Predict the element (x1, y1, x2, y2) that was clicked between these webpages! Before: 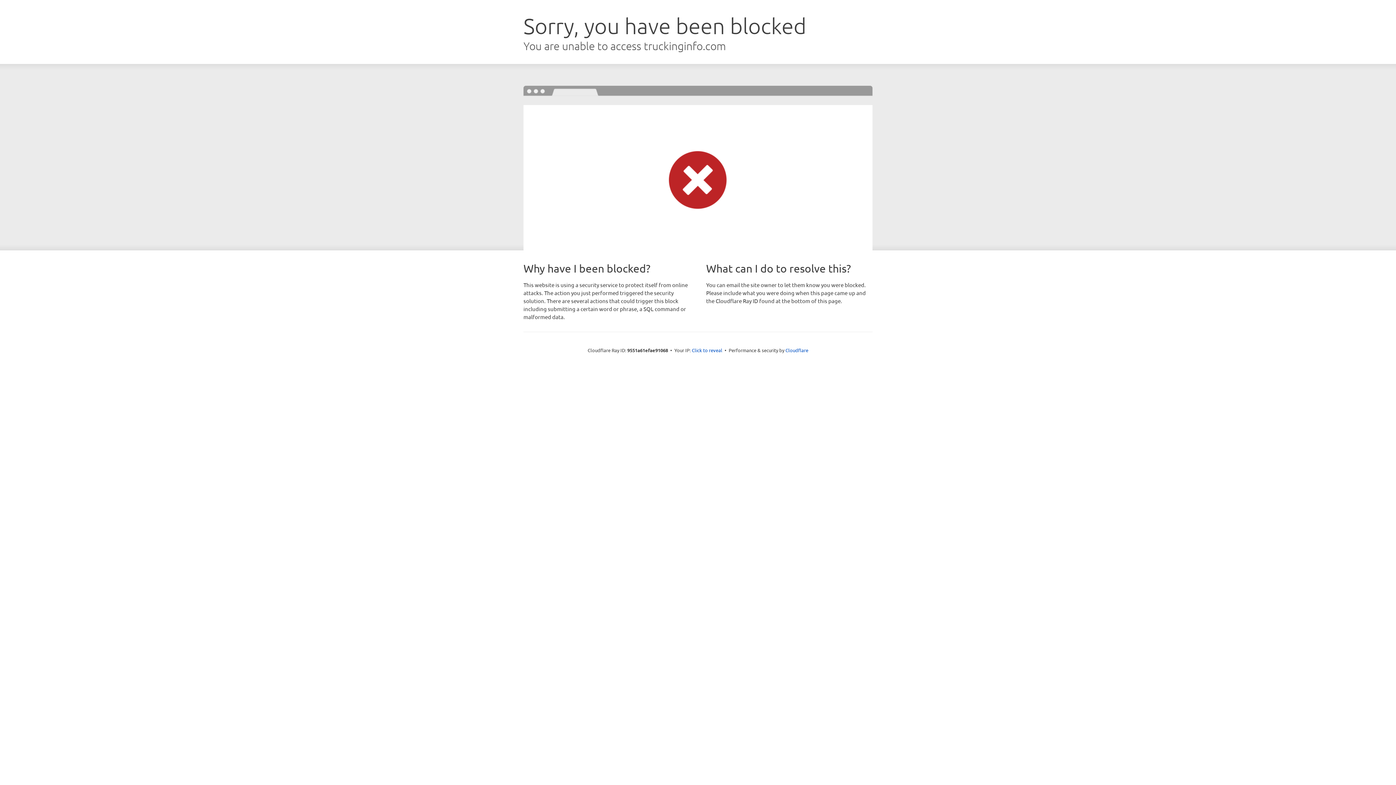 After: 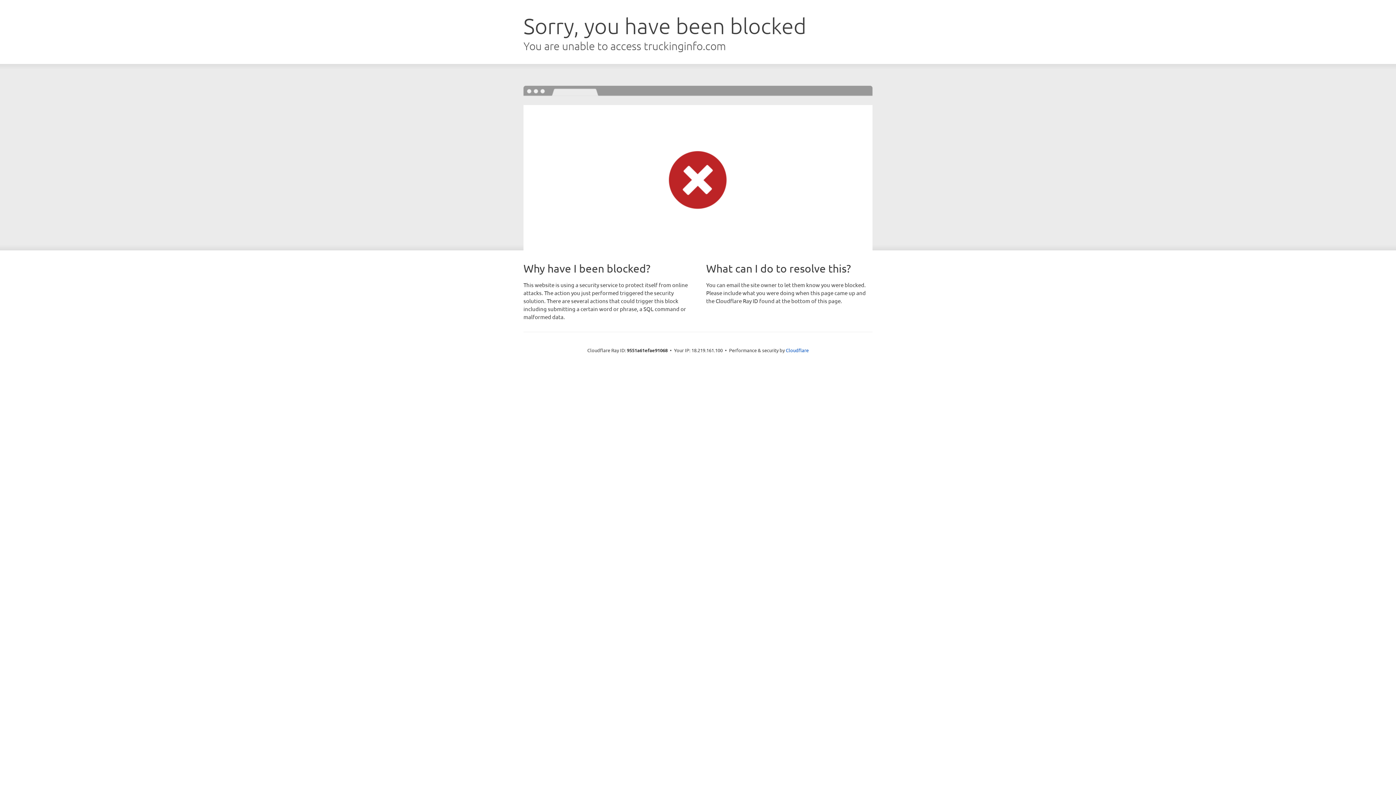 Action: label: Click to reveal bbox: (692, 346, 722, 353)